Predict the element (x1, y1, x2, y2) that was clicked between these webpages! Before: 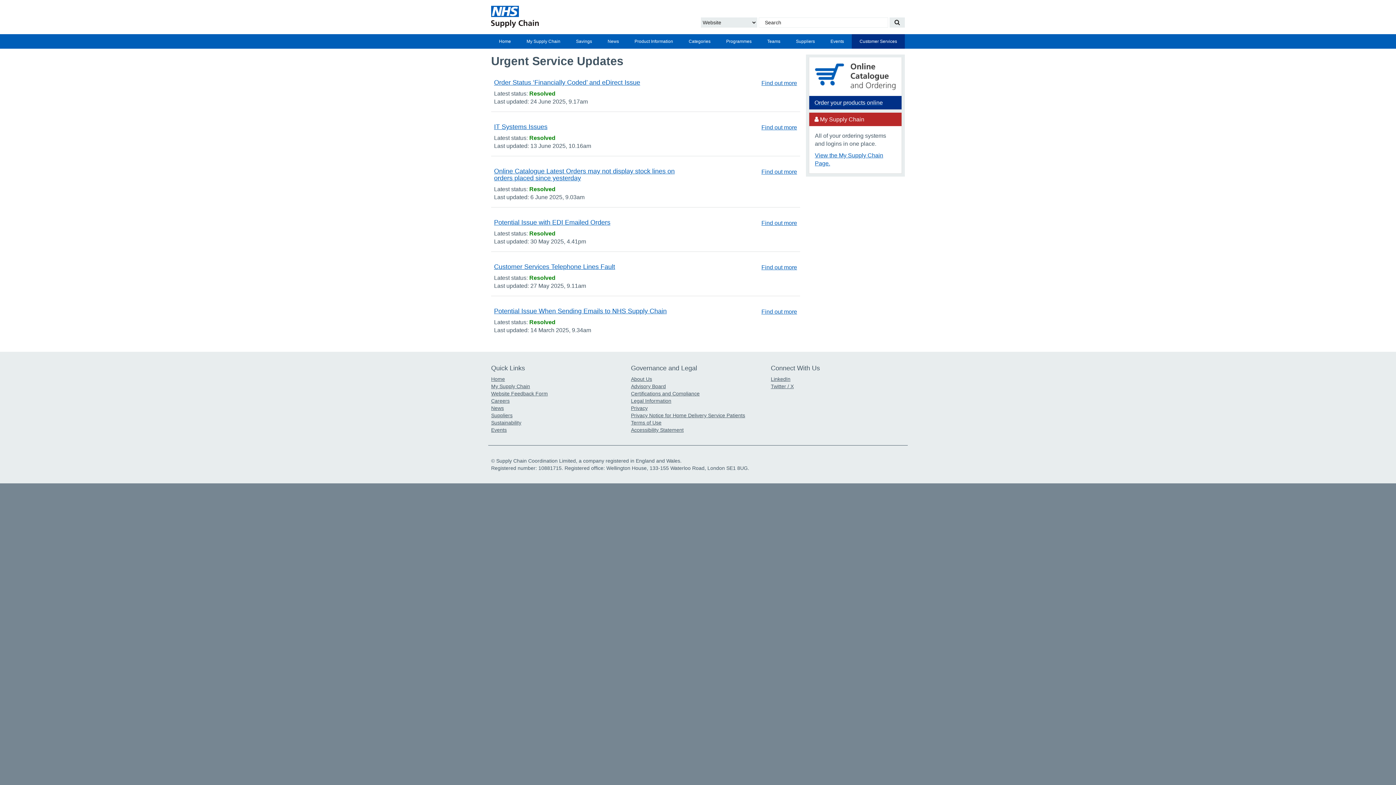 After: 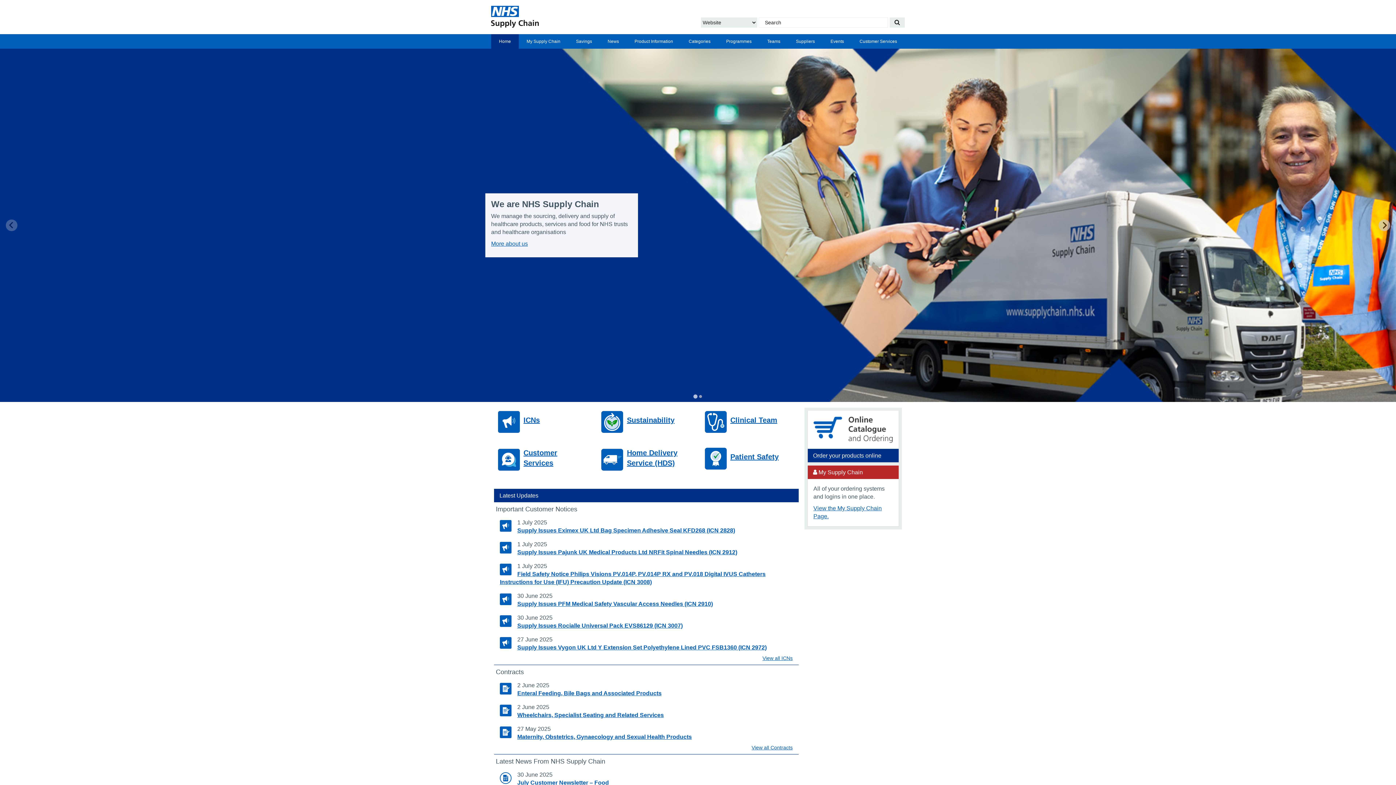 Action: bbox: (491, 376, 505, 382) label: Home